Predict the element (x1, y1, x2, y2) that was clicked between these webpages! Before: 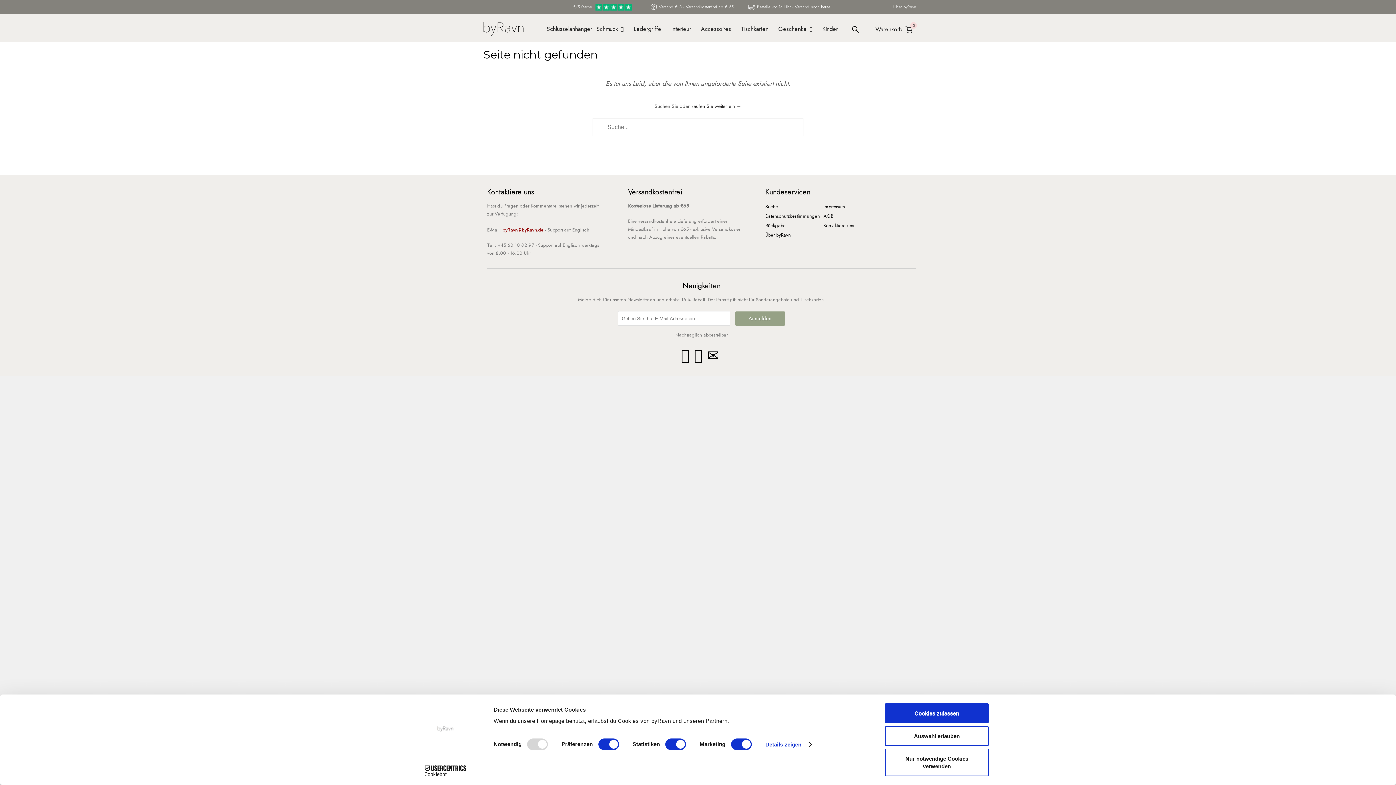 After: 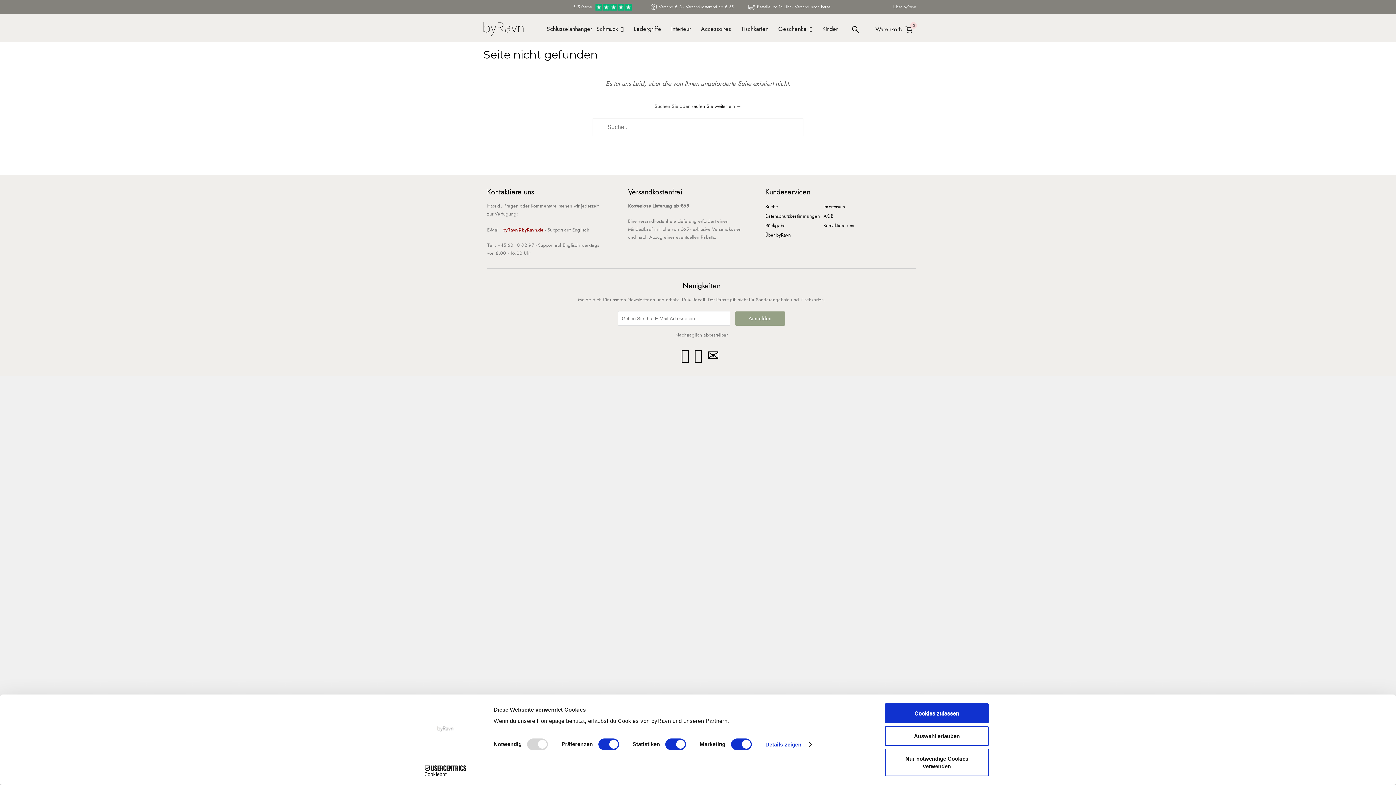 Action: bbox: (483, 19, 523, 36)